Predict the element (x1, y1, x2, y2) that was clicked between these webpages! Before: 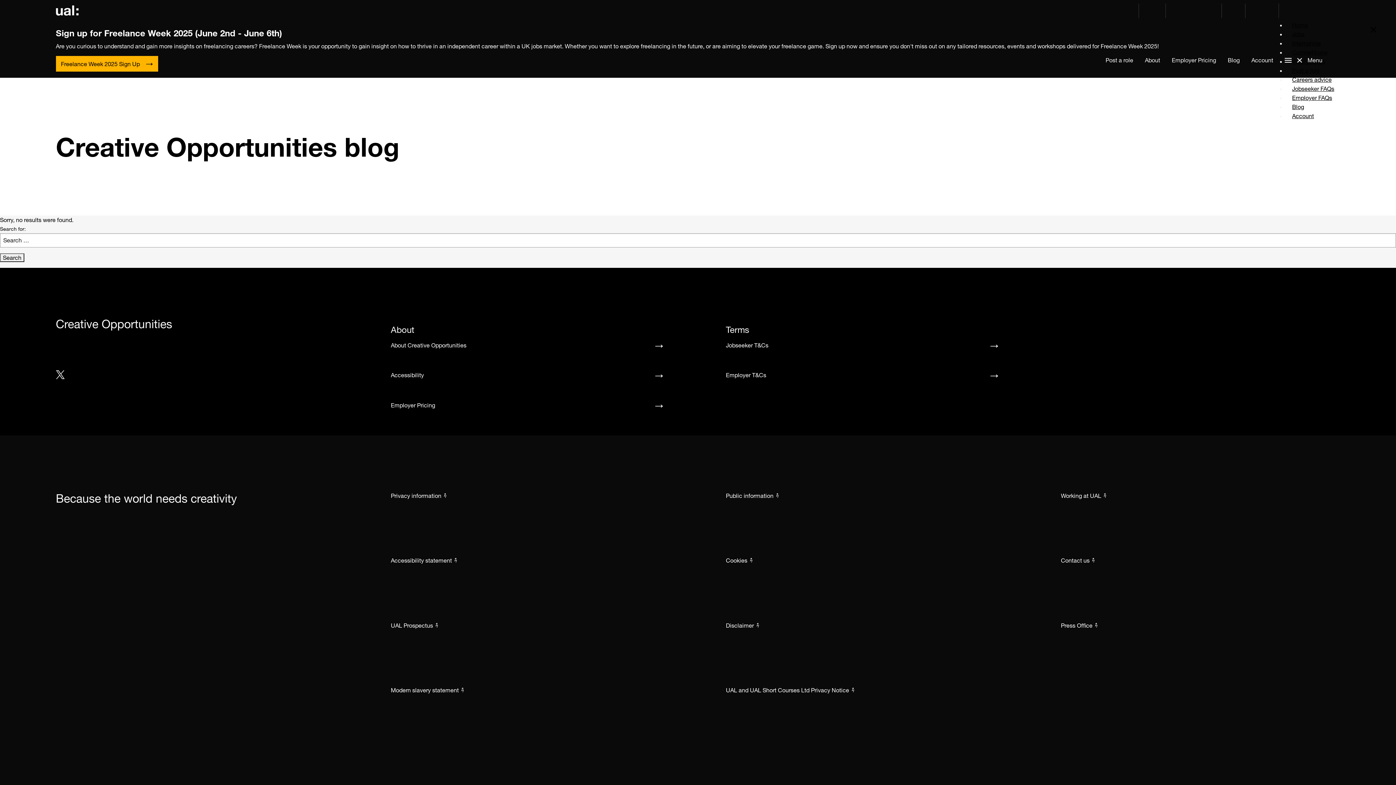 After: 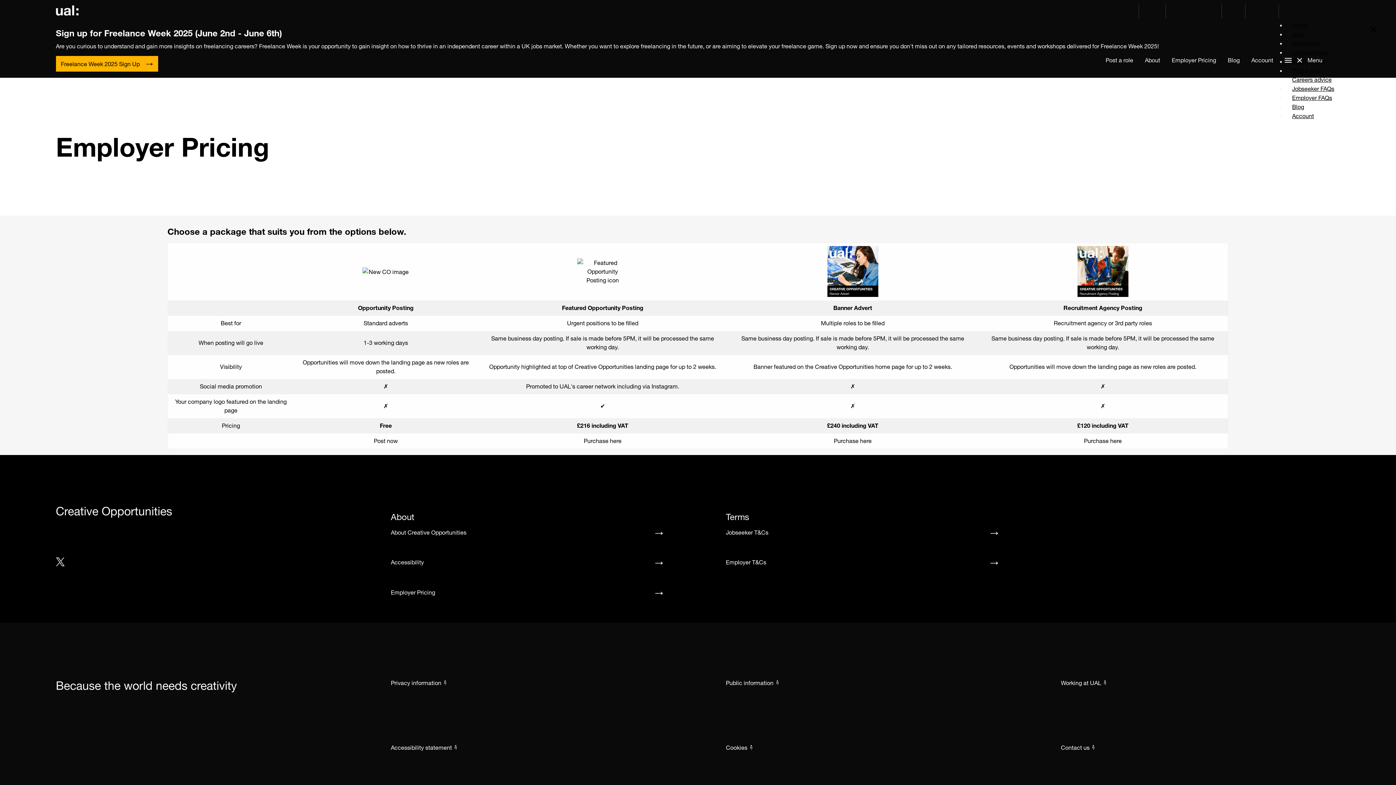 Action: bbox: (1166, 50, 1222, 70) label: Employer Pricing